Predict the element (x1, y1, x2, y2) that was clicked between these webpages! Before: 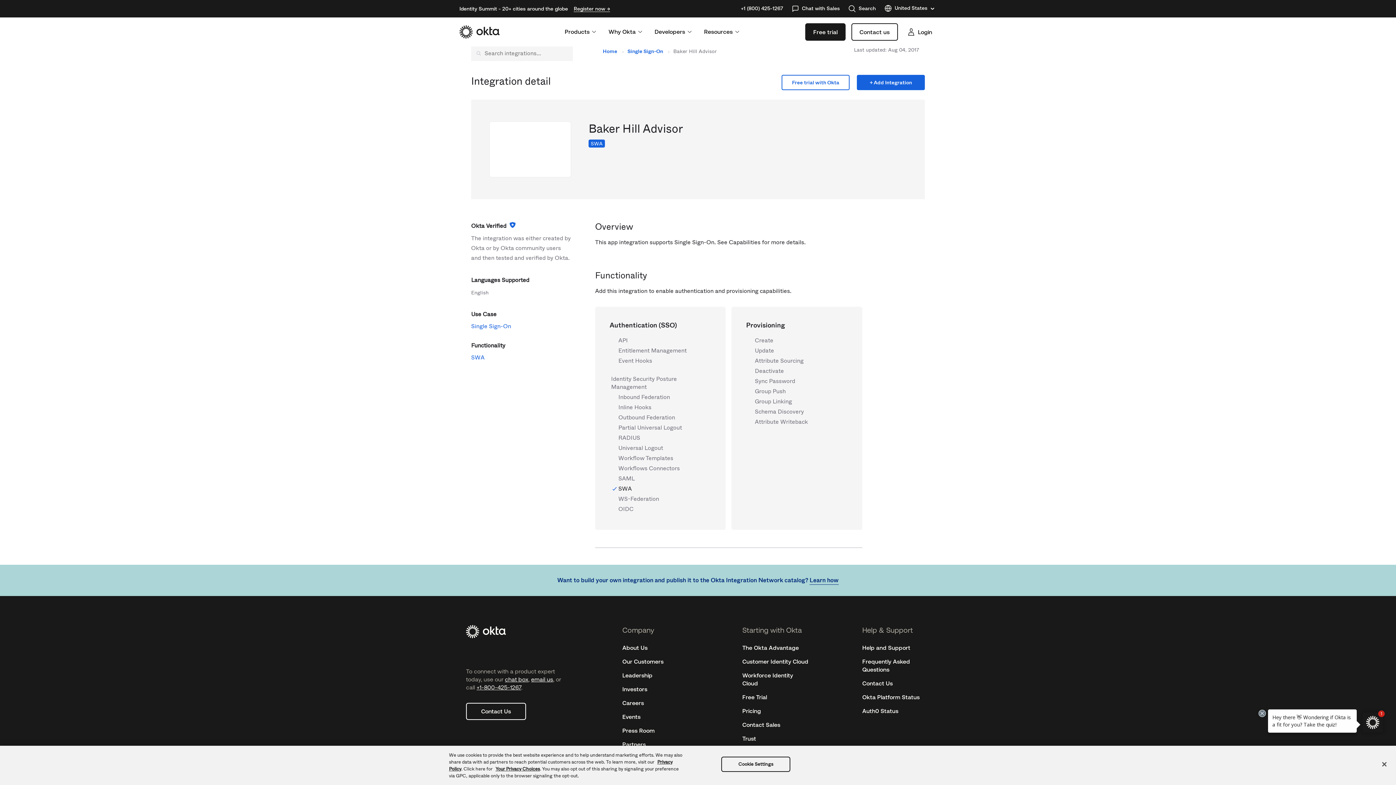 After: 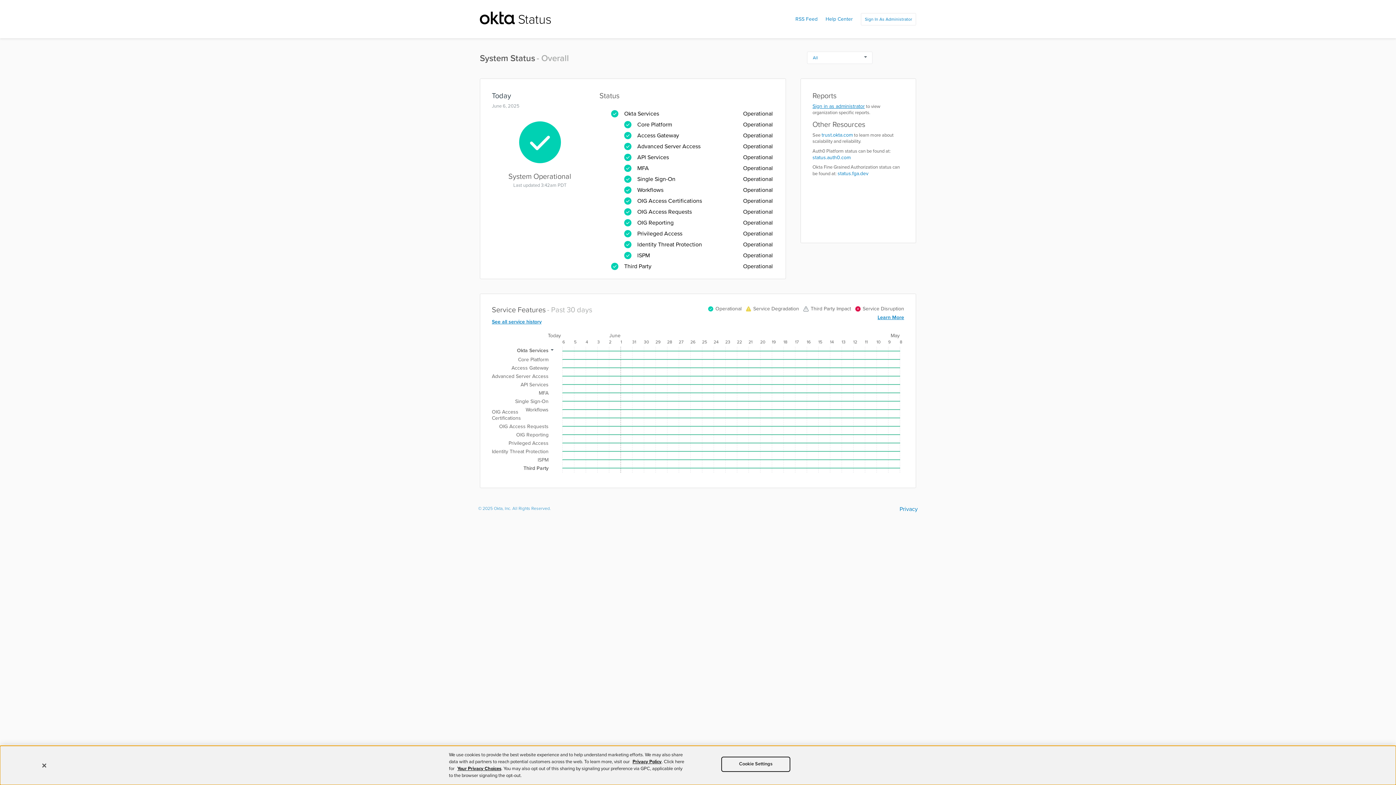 Action: bbox: (862, 694, 920, 700) label: Okta Platform Status